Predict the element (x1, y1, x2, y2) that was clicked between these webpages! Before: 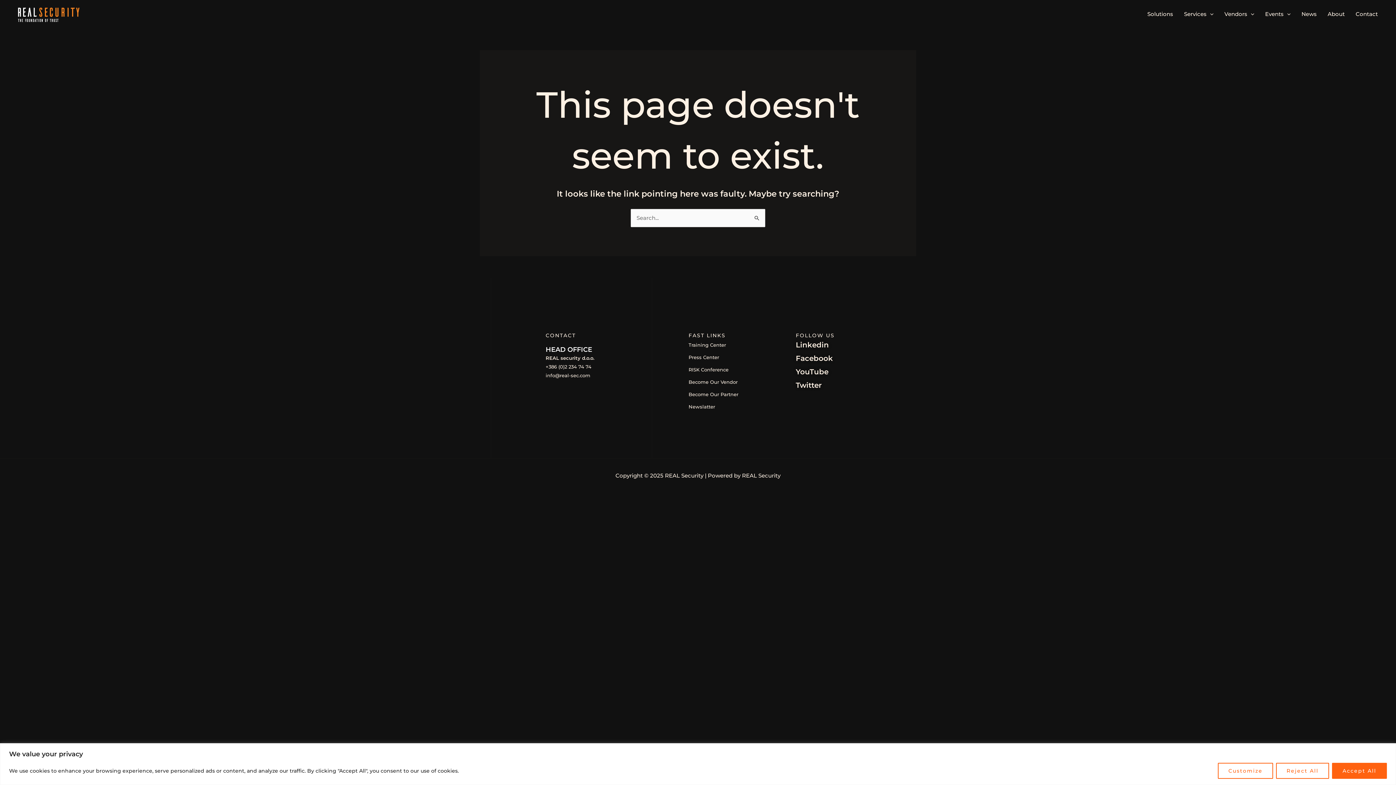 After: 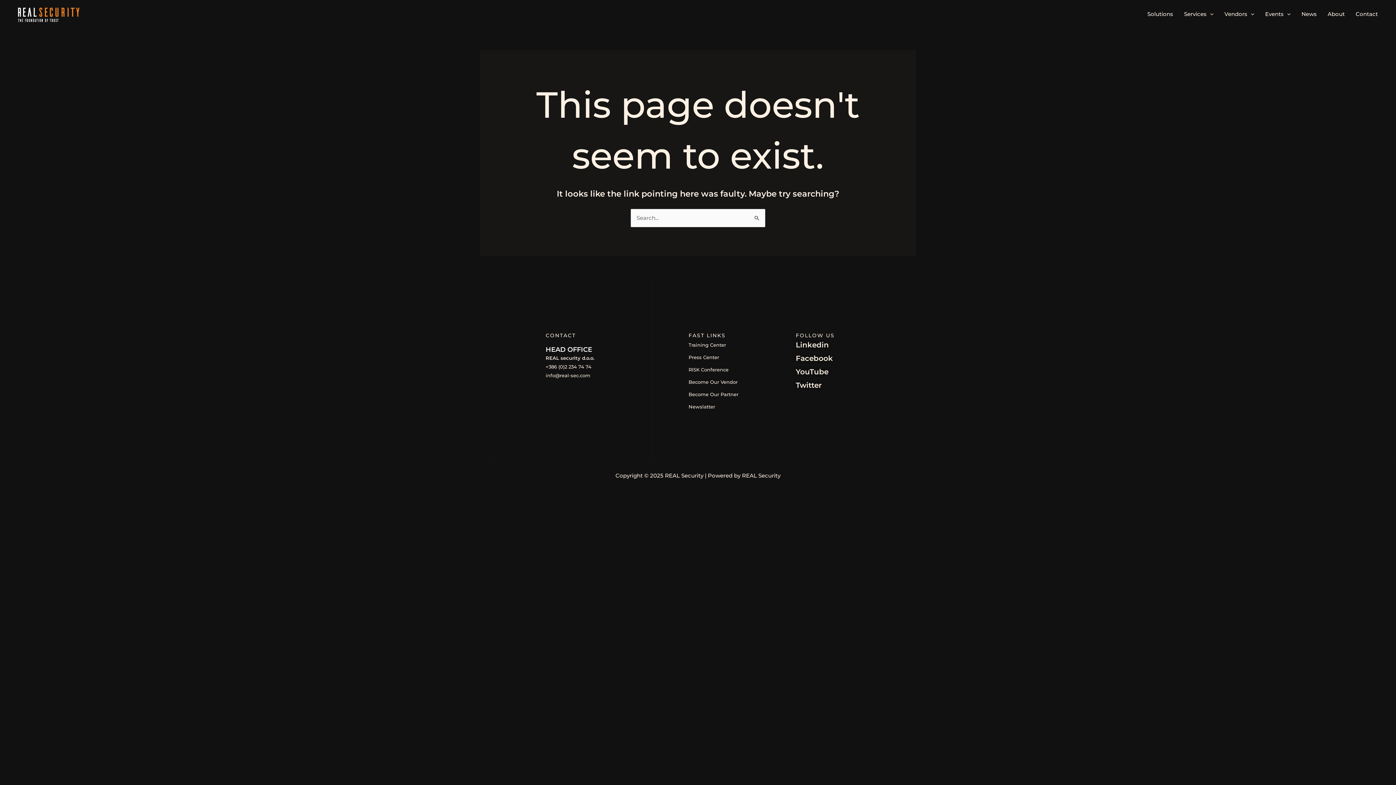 Action: bbox: (1332, 763, 1387, 779) label: Accept All